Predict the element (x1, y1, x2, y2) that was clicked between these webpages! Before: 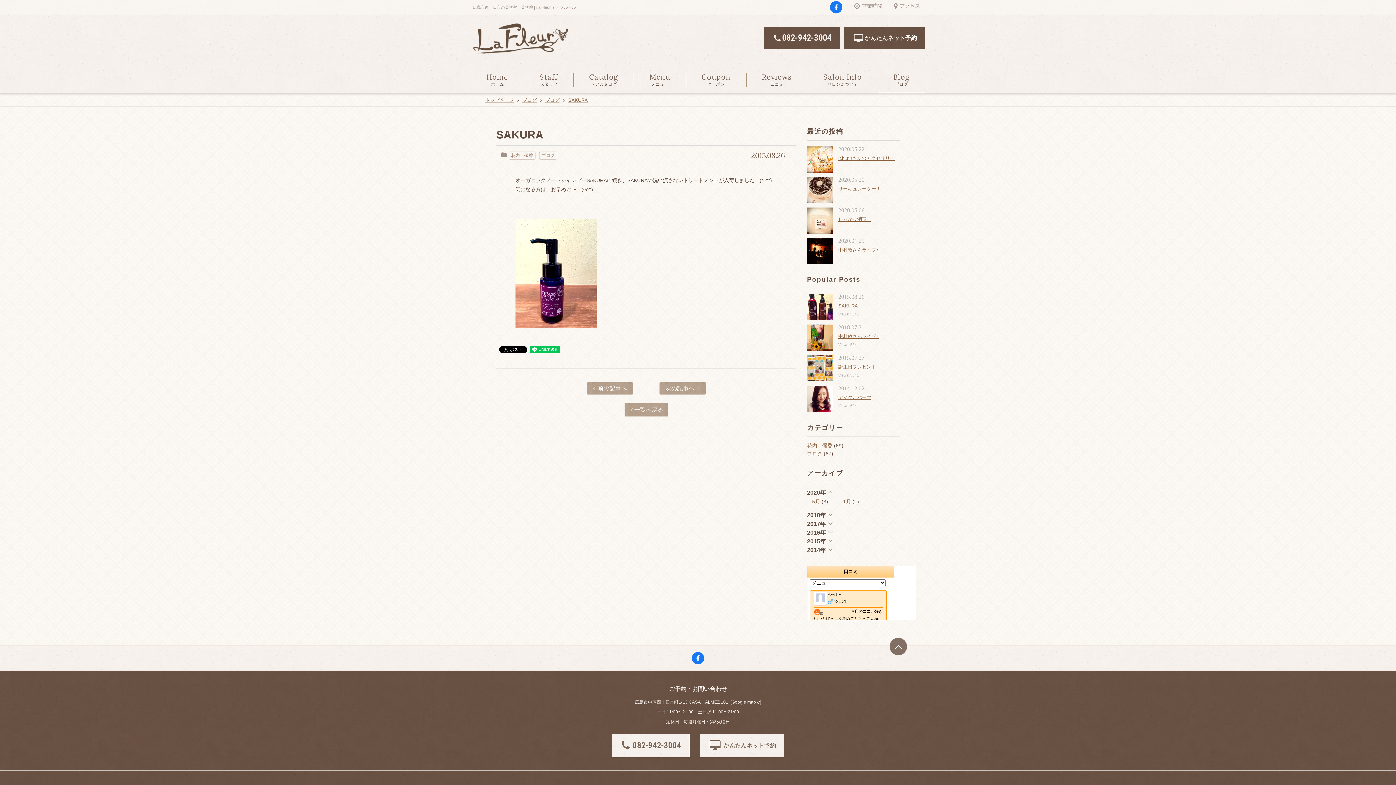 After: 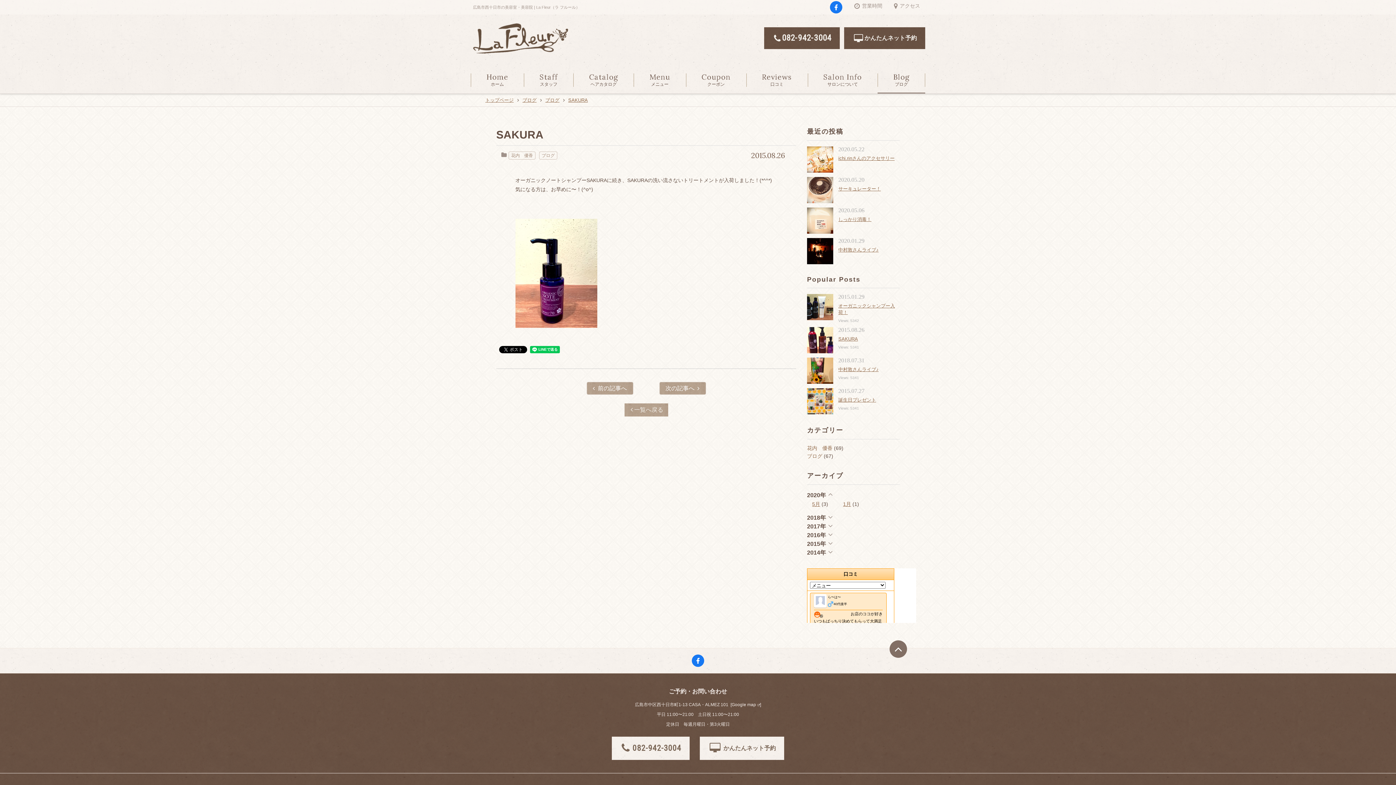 Action: bbox: (807, 294, 900, 320) label: SAKURA
2015.08.26
Views: 5341